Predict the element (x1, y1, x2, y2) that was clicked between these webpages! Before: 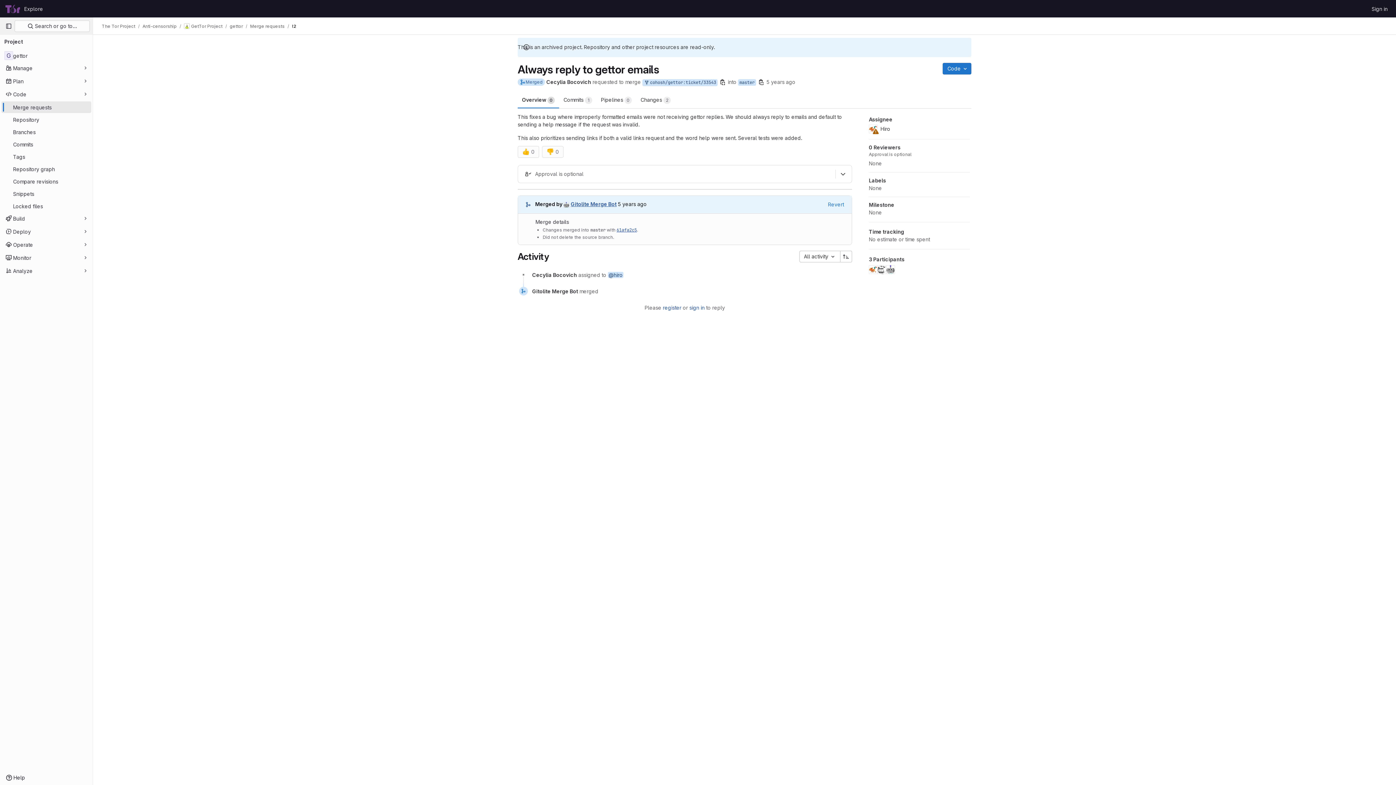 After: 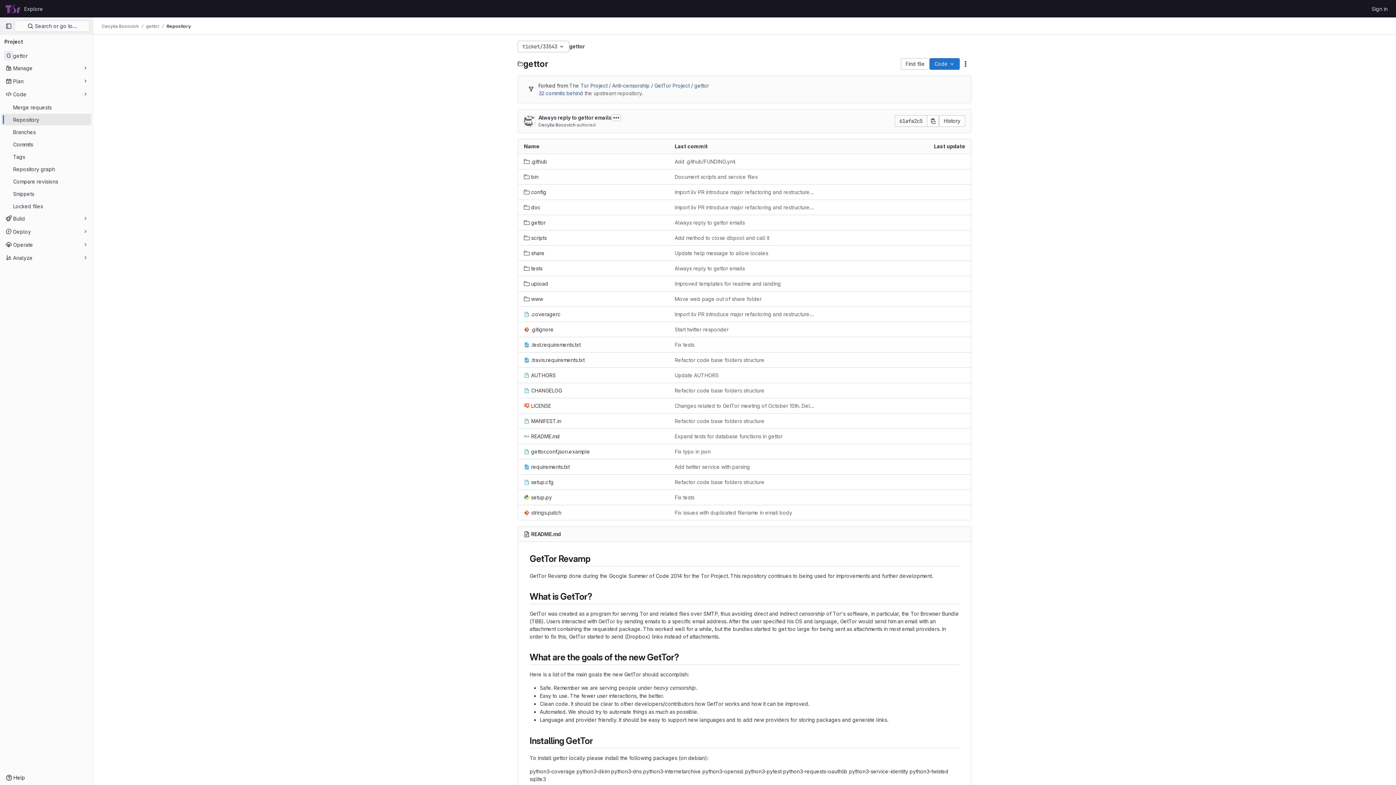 Action: label:  cohosh/gettor:ticket/33543 bbox: (642, 79, 717, 86)